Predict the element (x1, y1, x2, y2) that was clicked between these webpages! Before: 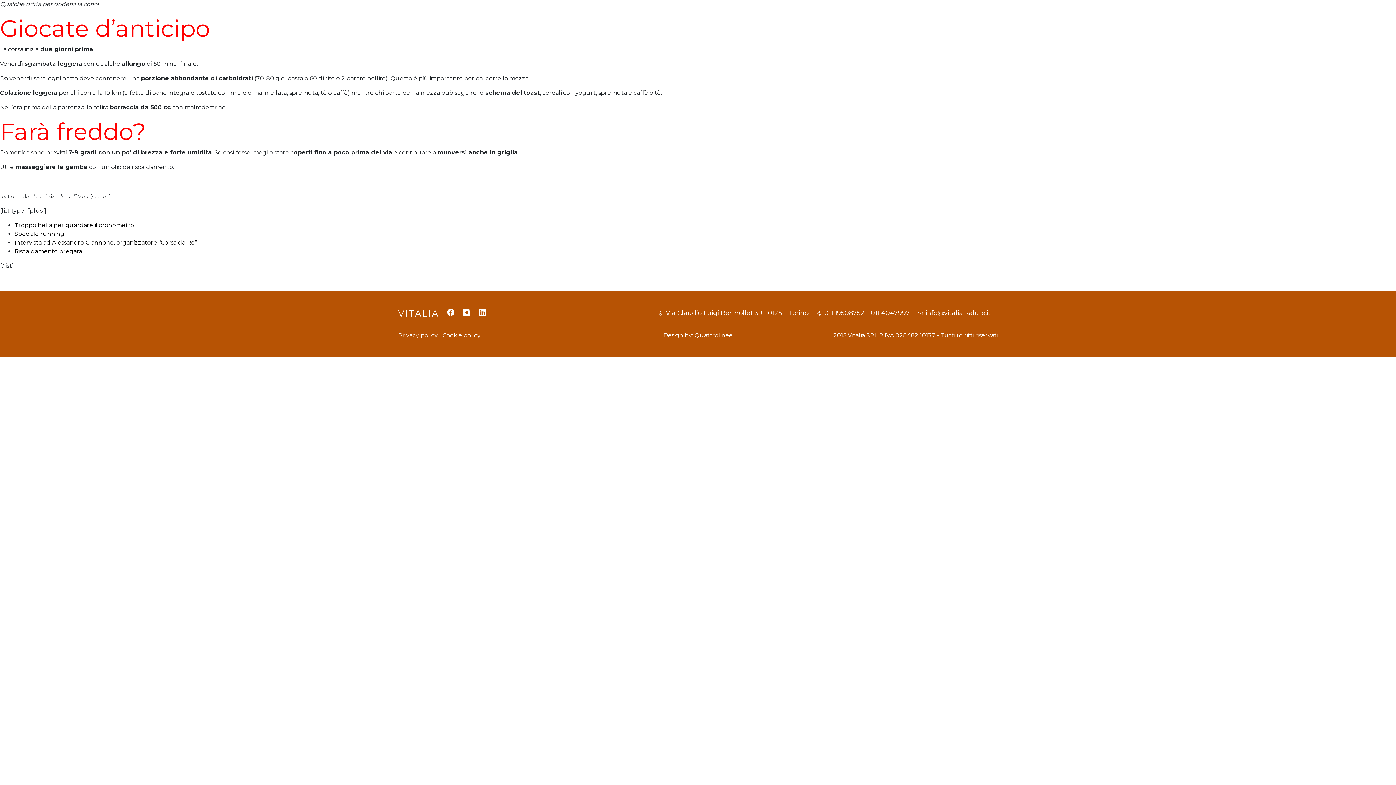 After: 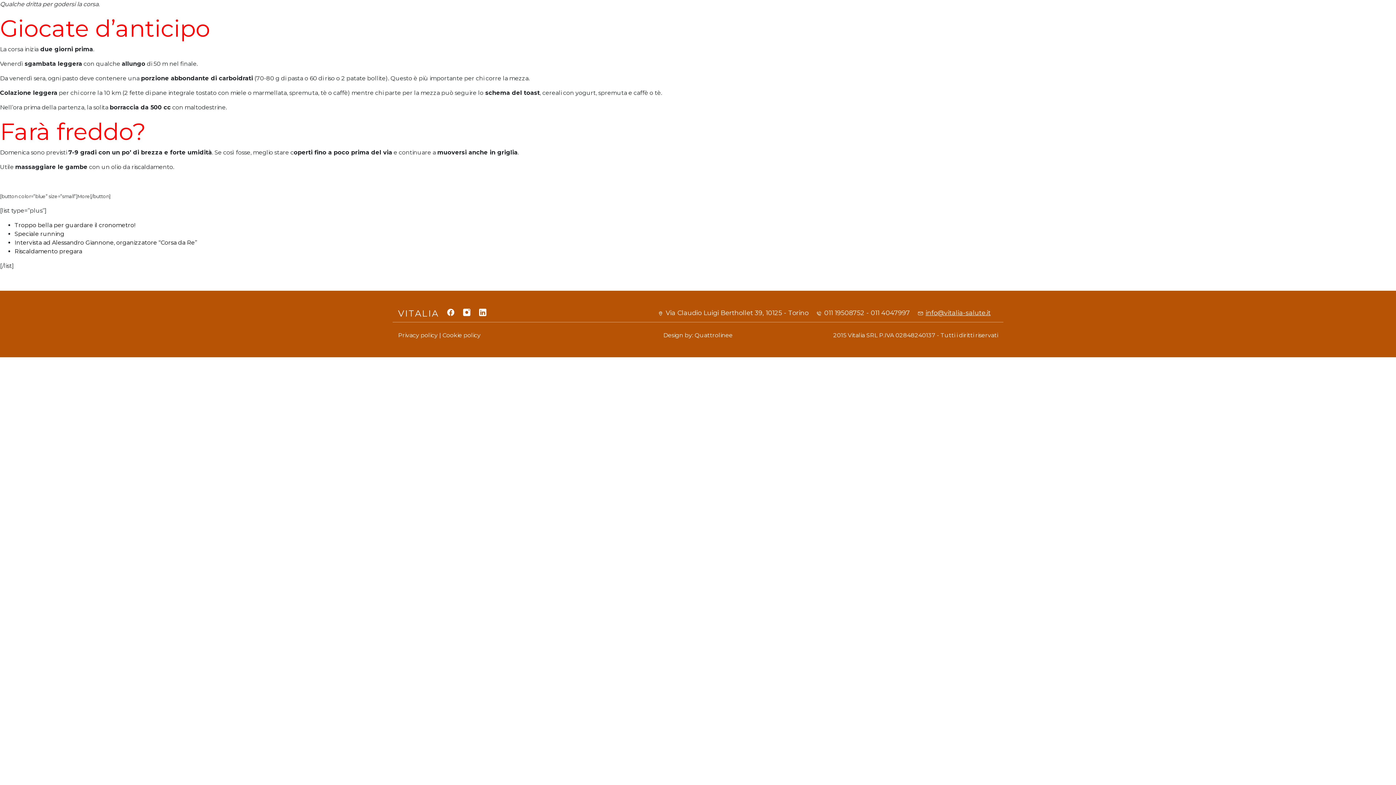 Action: bbox: (925, 309, 990, 316) label: info@vitalia-salute.it